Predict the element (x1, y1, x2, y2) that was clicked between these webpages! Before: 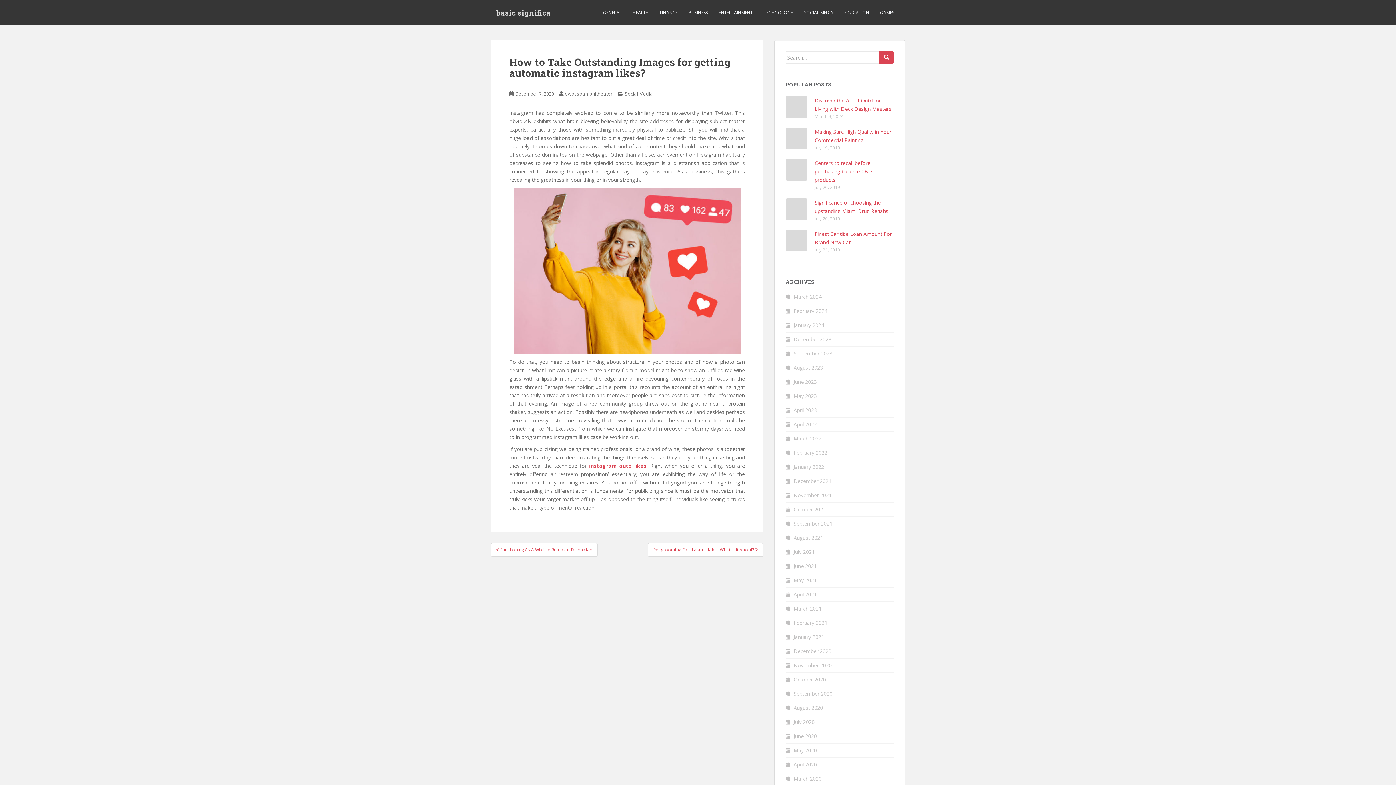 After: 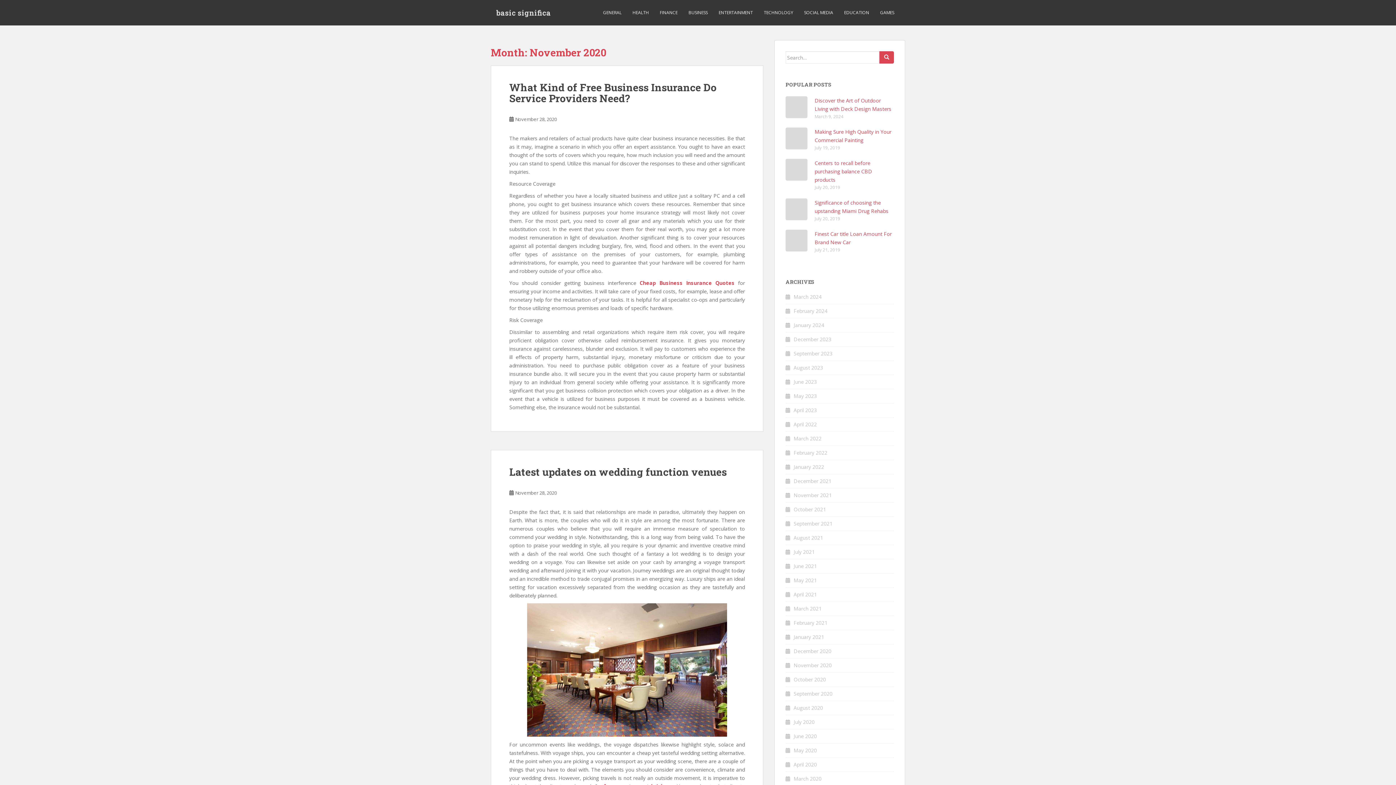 Action: label: November 2020 bbox: (793, 662, 832, 669)